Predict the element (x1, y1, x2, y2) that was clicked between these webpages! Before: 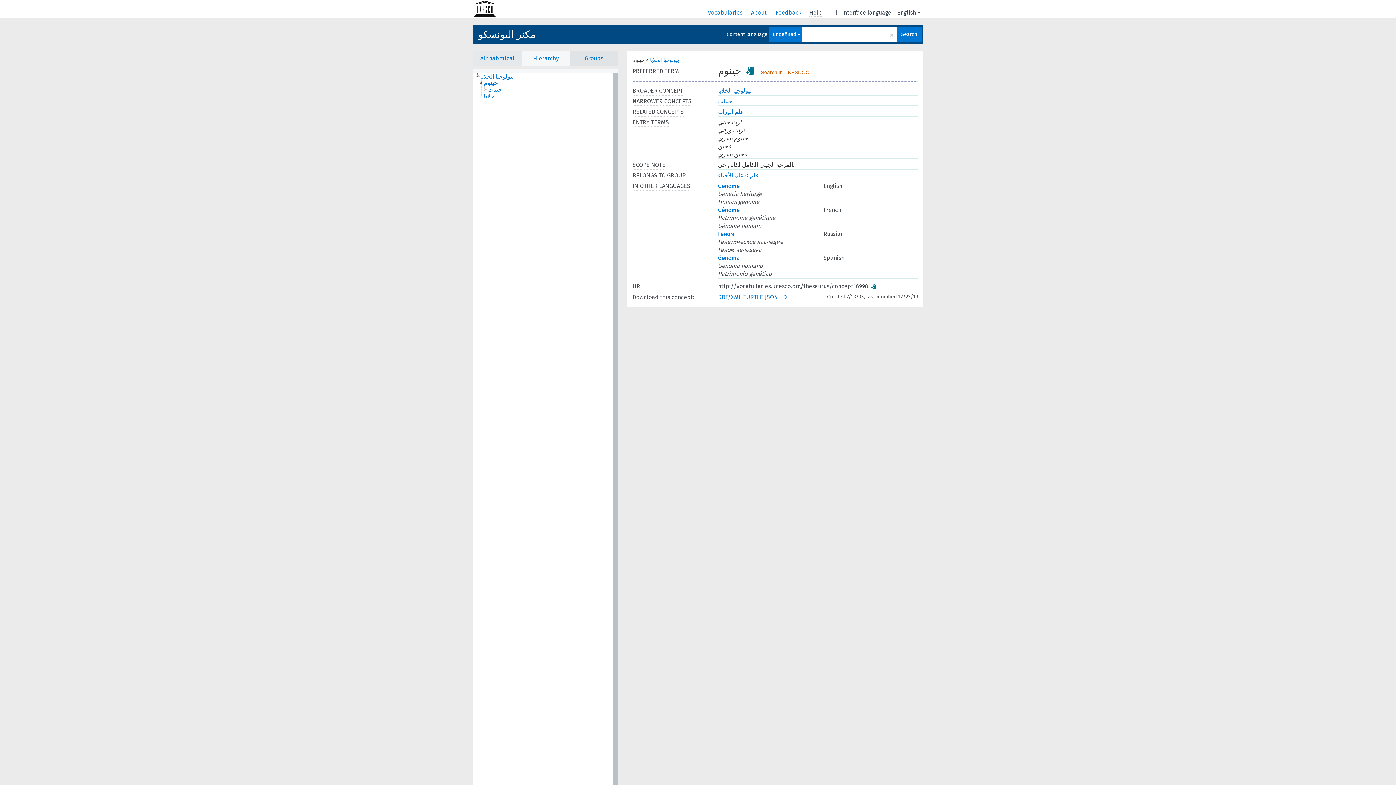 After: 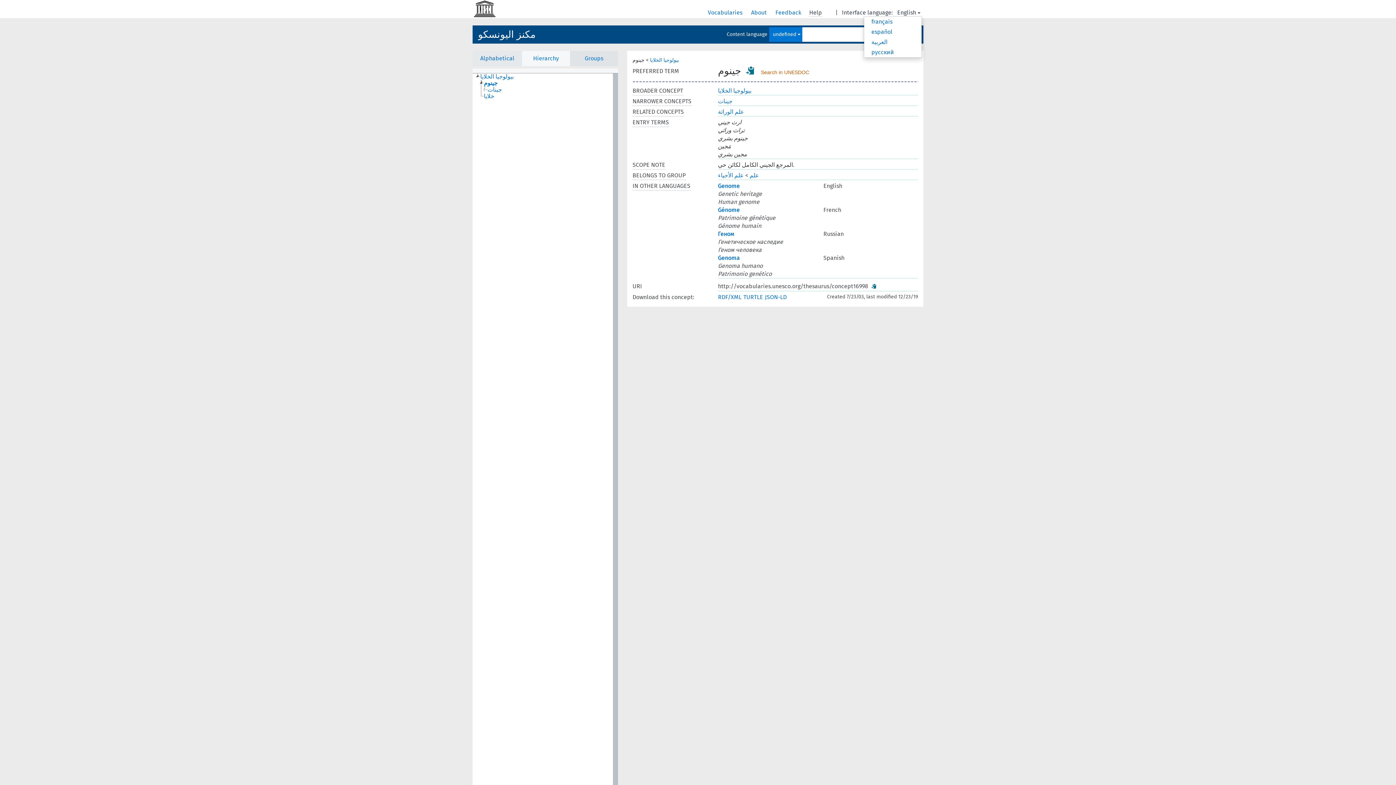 Action: label: English bbox: (898, 8, 922, 16)